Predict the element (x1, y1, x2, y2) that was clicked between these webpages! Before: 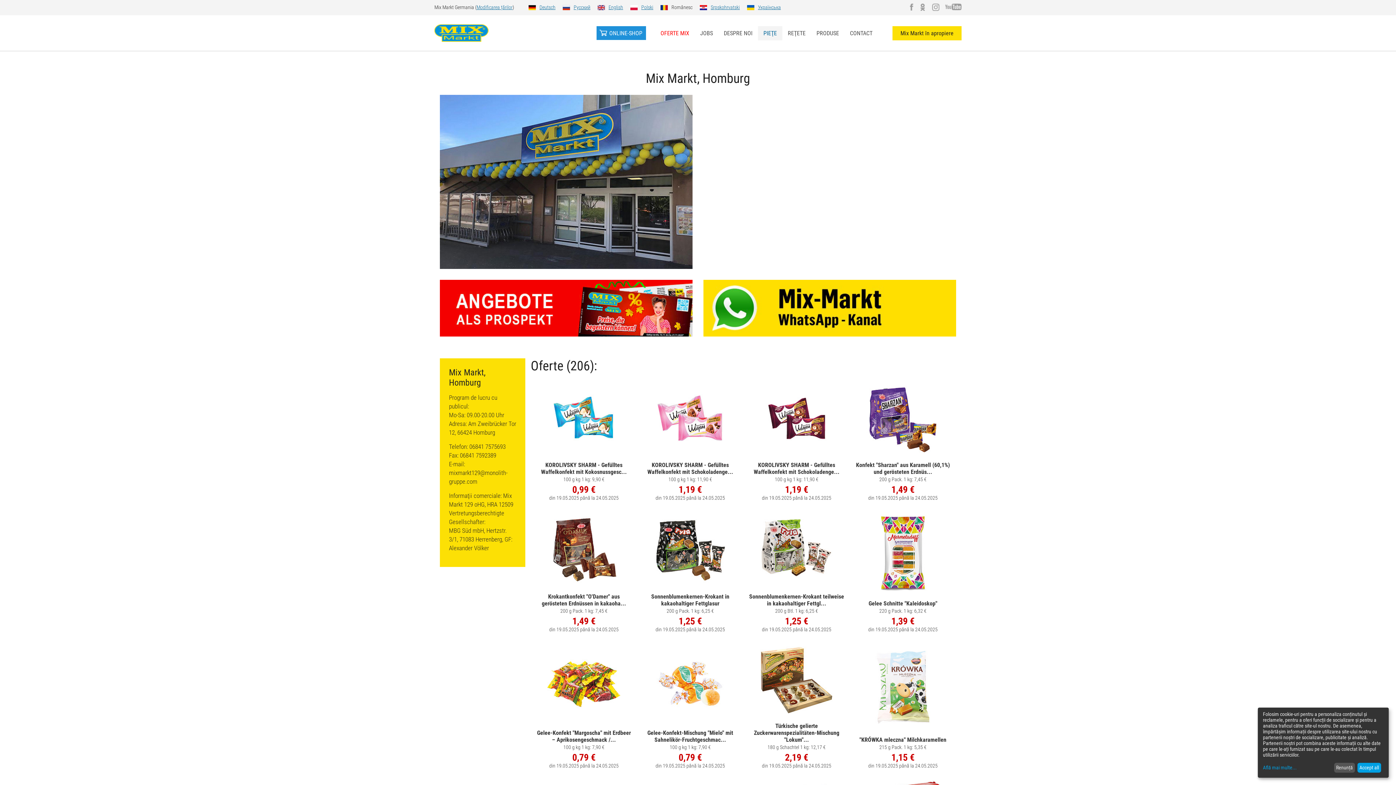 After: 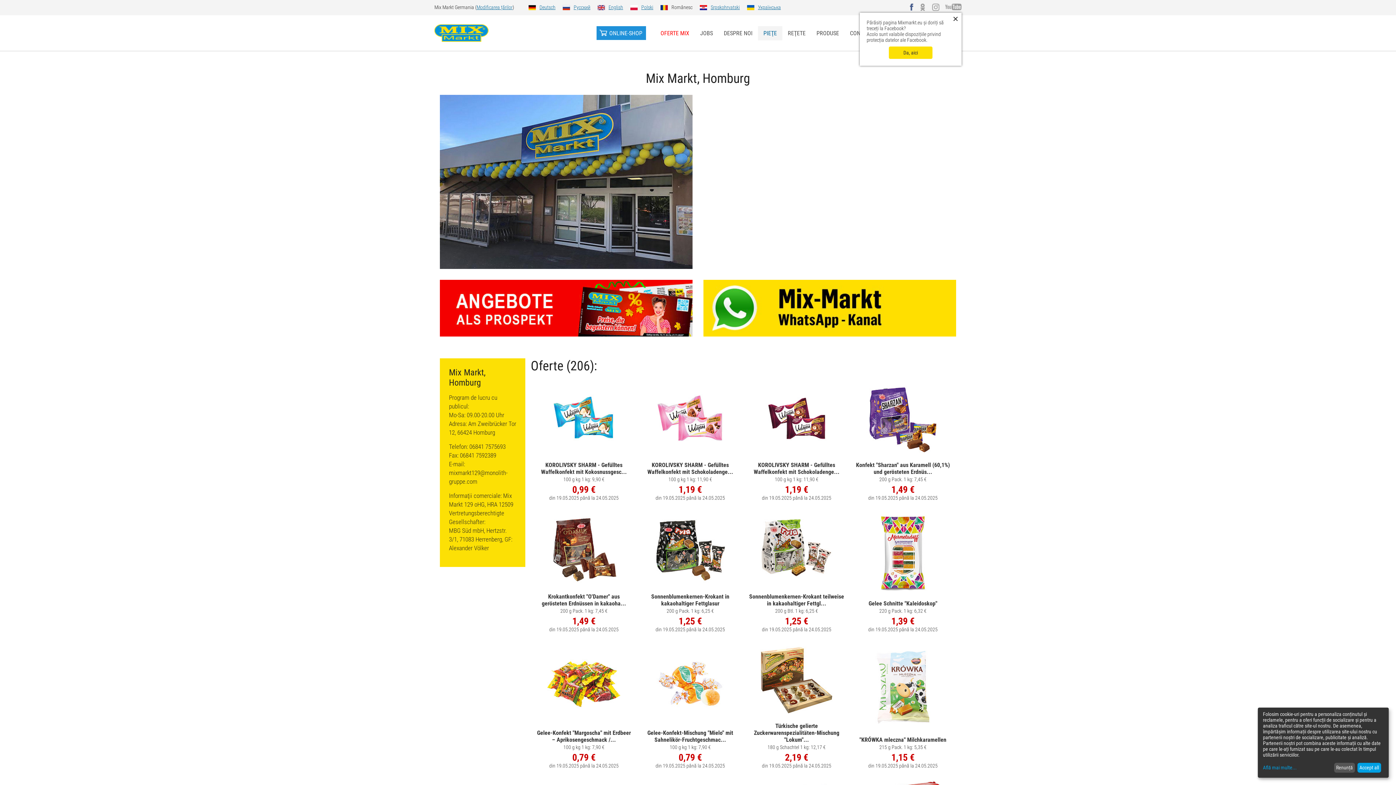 Action: bbox: (910, 3, 913, 10)